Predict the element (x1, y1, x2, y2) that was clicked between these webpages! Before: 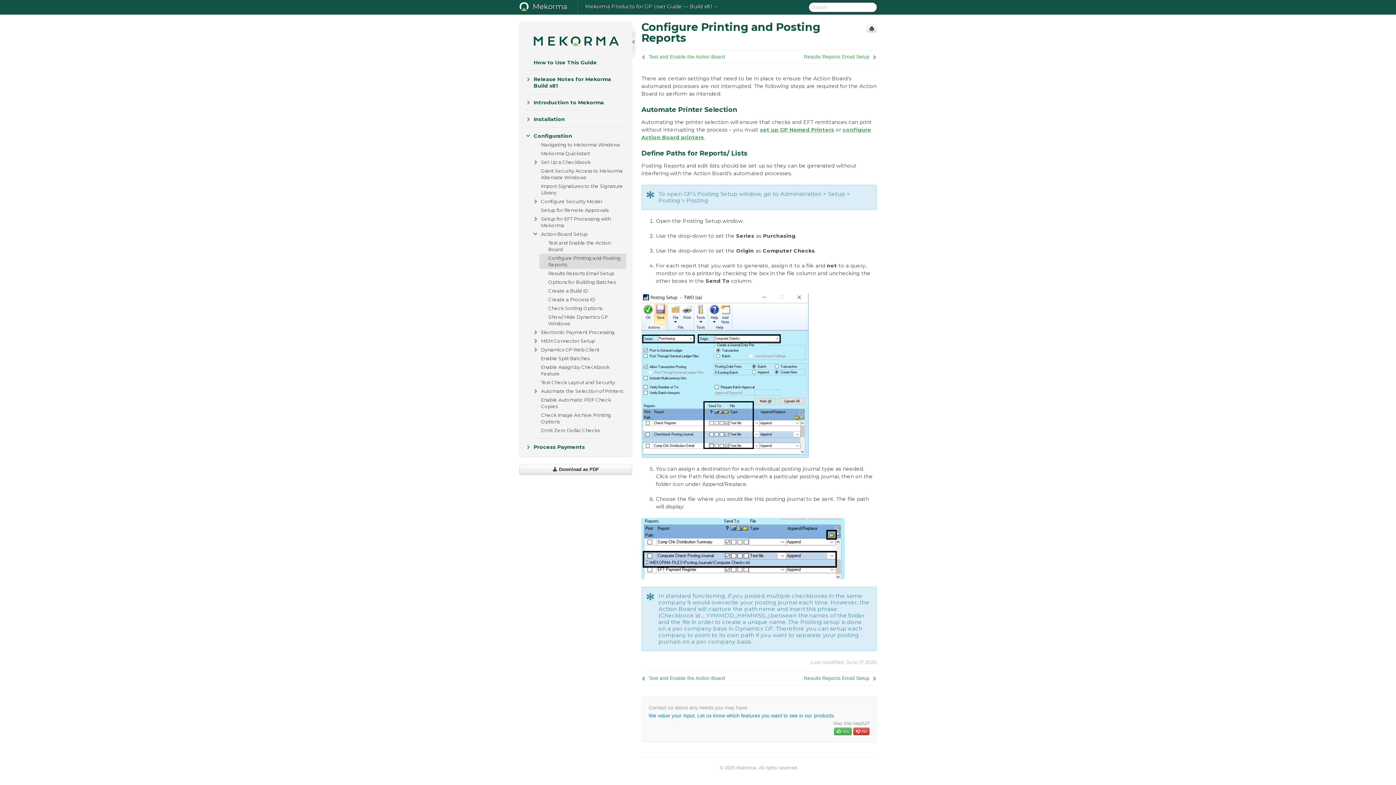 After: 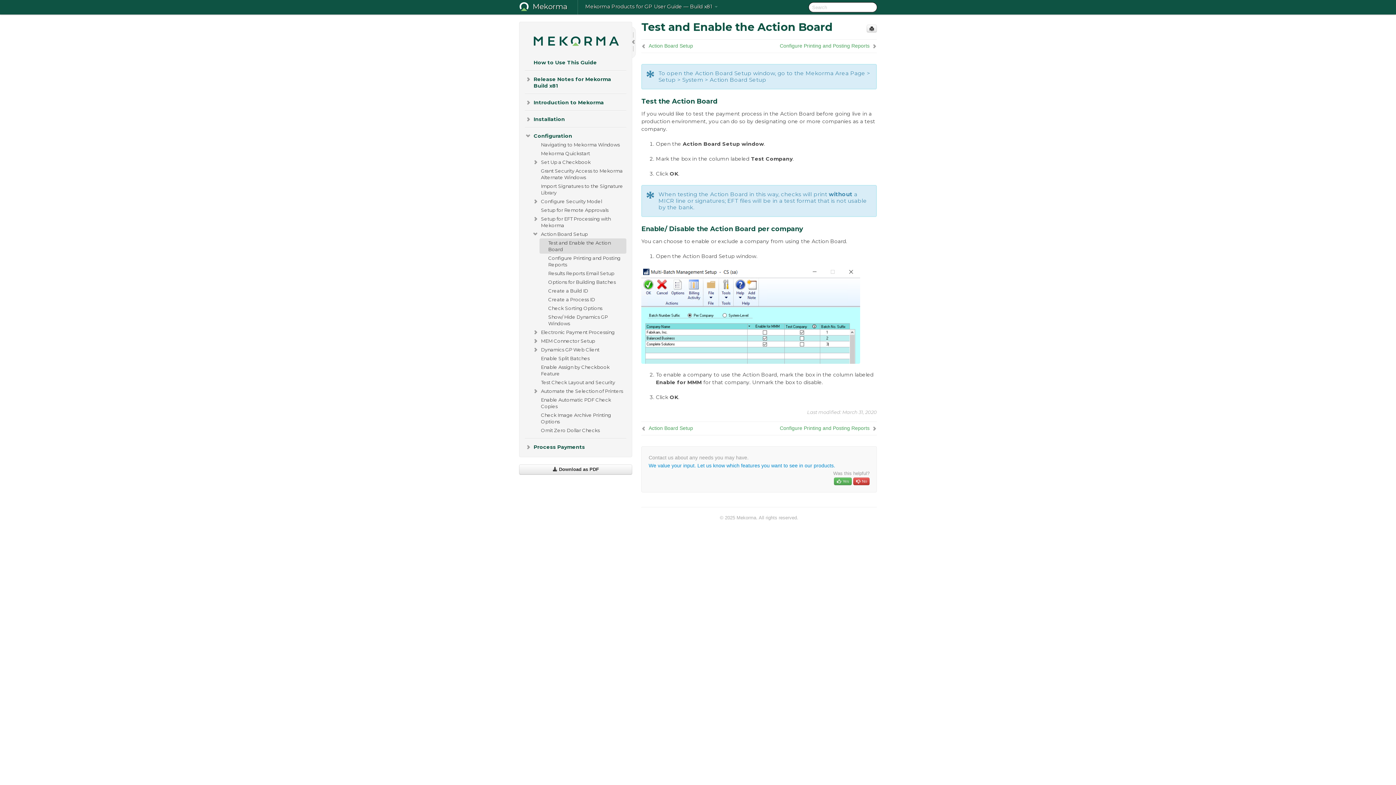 Action: label: Test and Enable the Action Board bbox: (641, 53, 725, 60)